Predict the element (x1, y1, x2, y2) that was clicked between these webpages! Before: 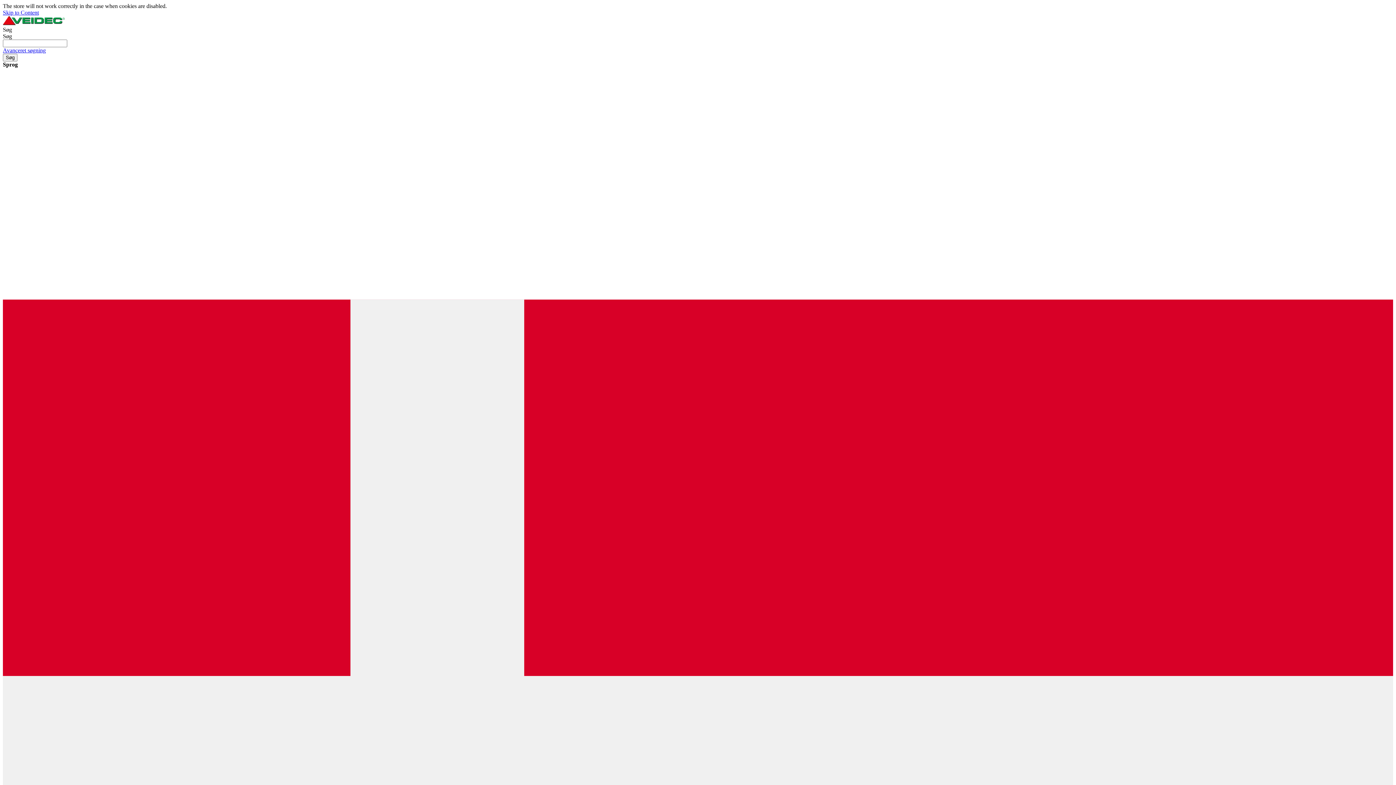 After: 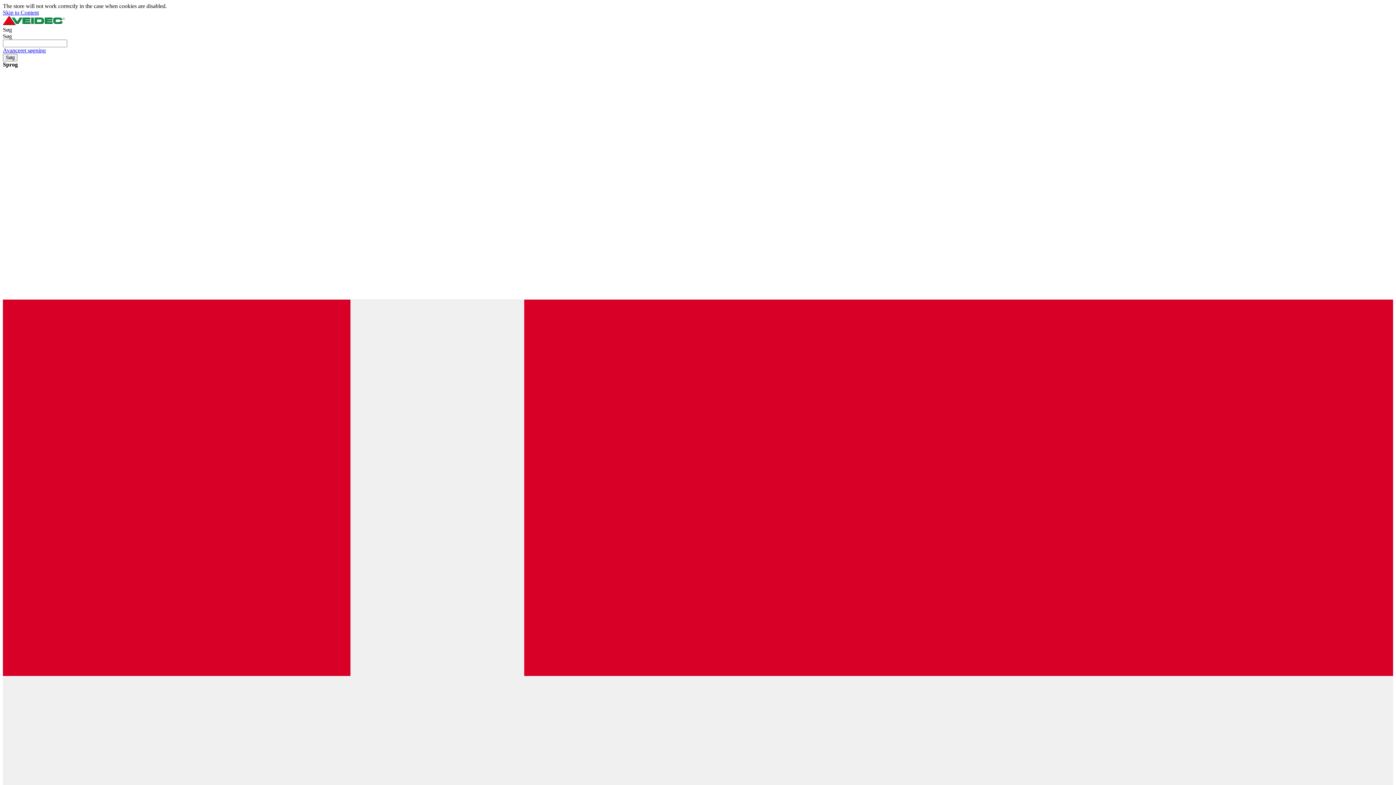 Action: bbox: (2, 47, 45, 53) label: Avanceret søgning